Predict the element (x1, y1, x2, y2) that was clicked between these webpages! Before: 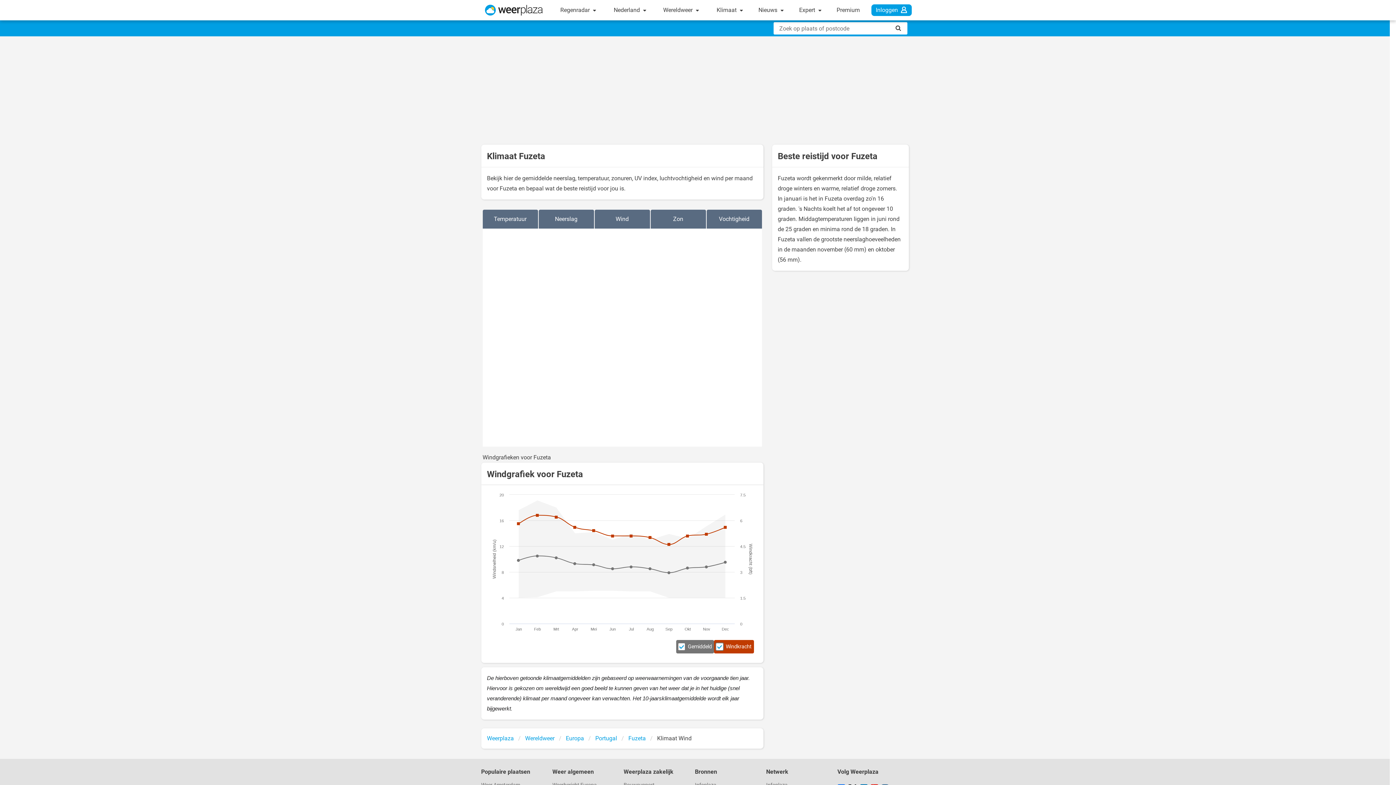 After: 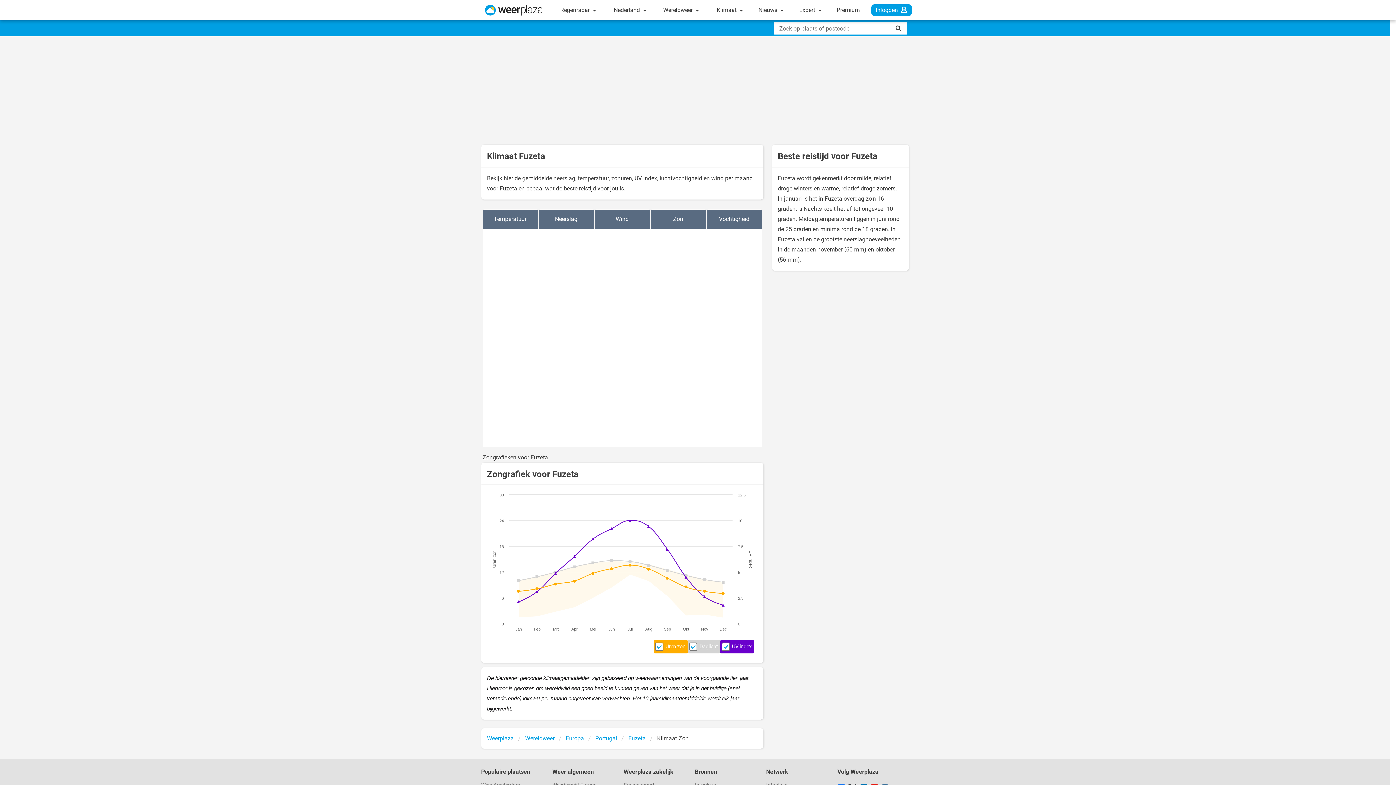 Action: bbox: (650, 209, 706, 228) label: Zon